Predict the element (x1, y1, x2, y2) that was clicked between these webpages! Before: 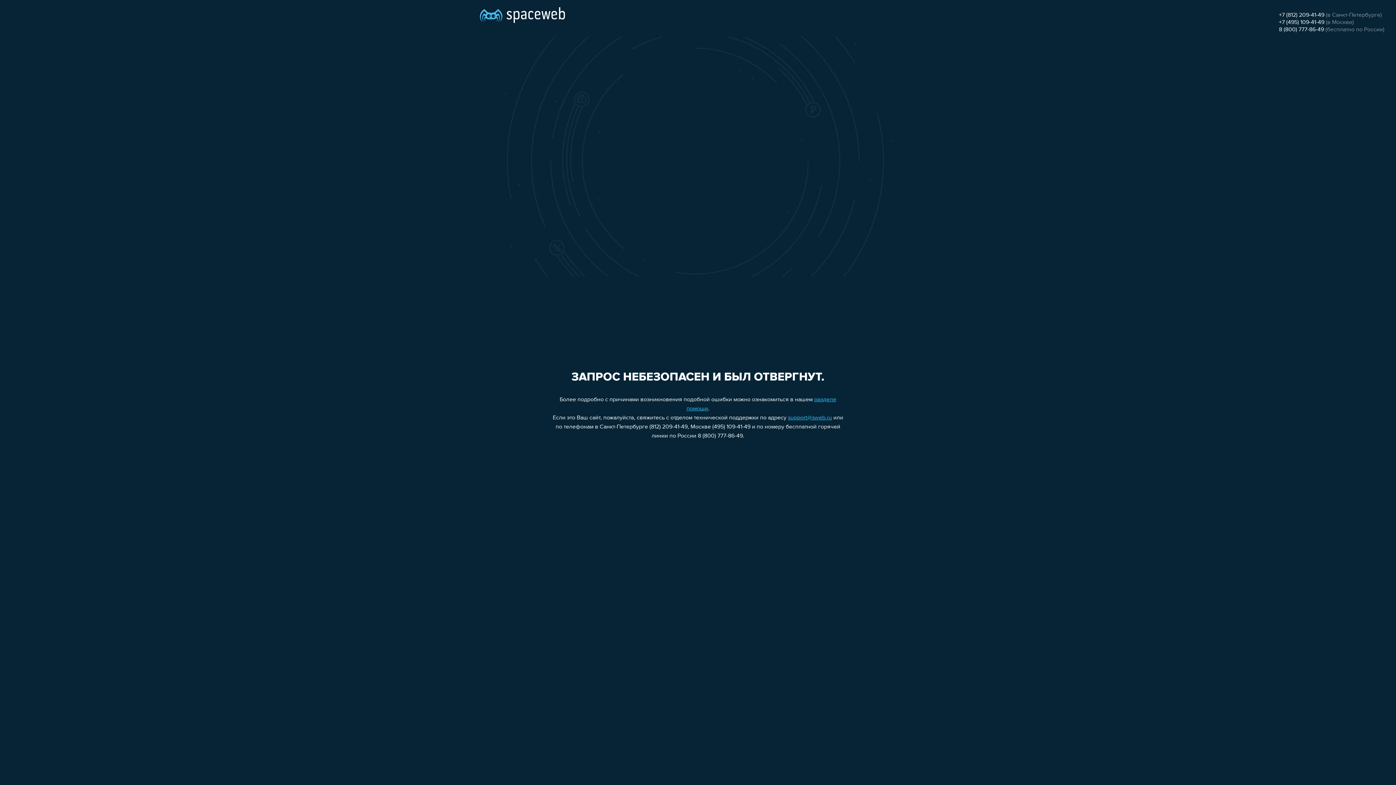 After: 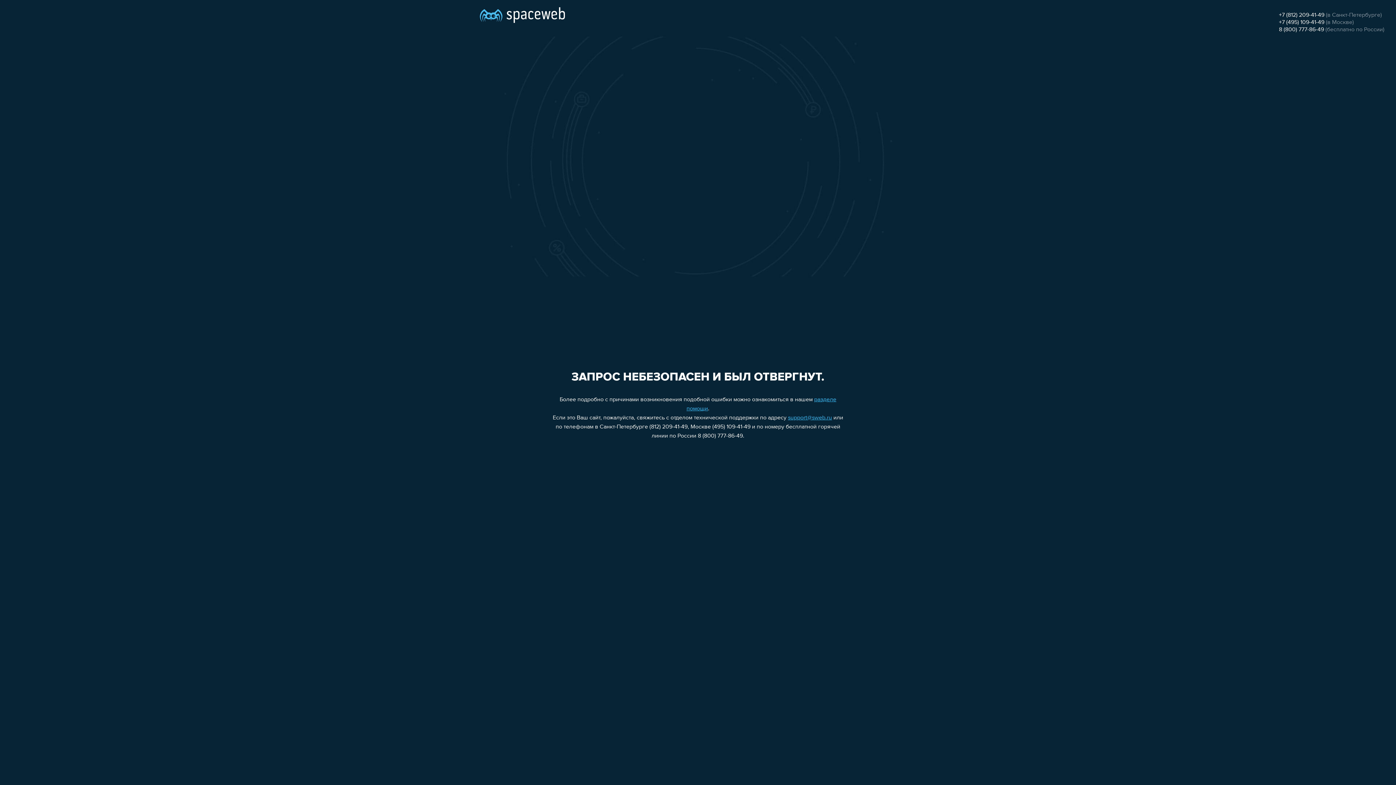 Action: label: support@sweb.ru bbox: (788, 415, 832, 421)